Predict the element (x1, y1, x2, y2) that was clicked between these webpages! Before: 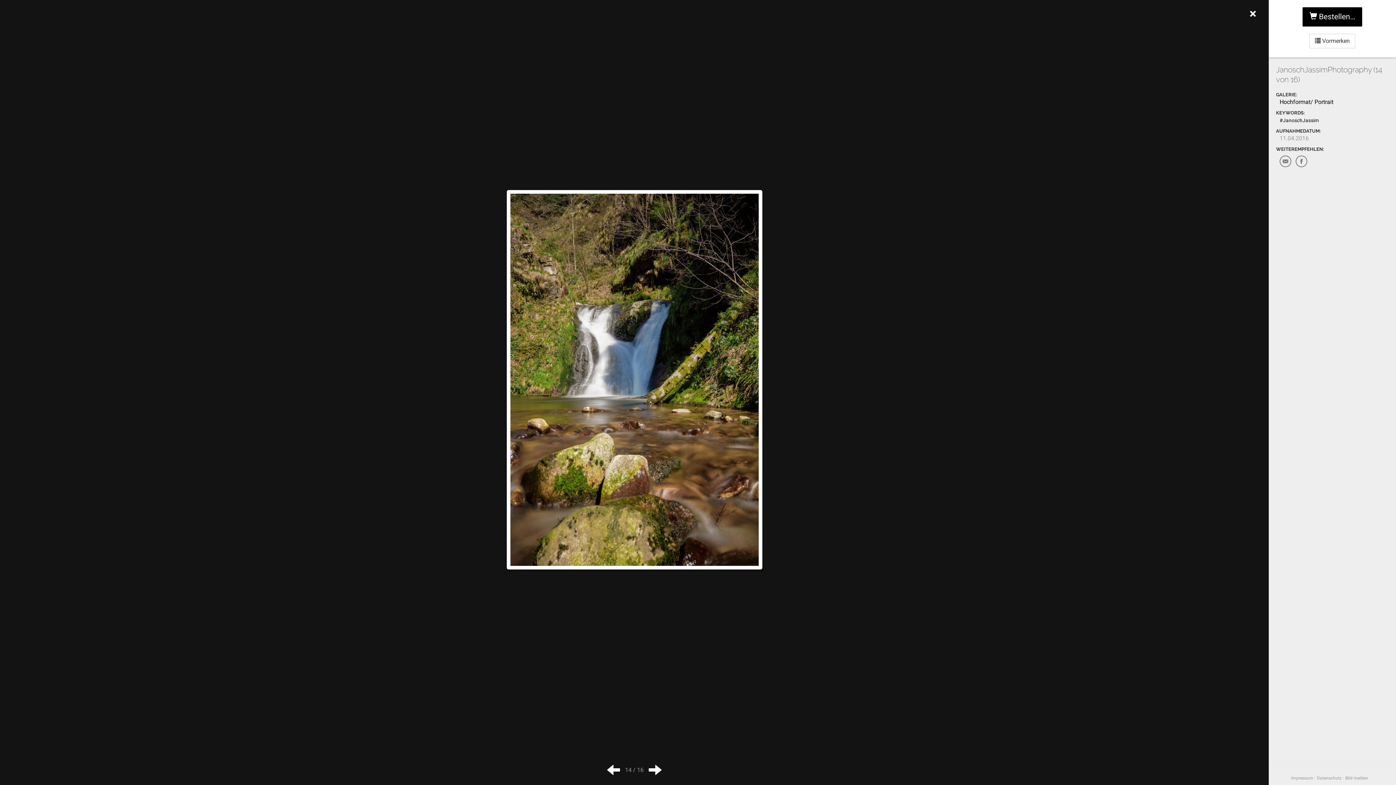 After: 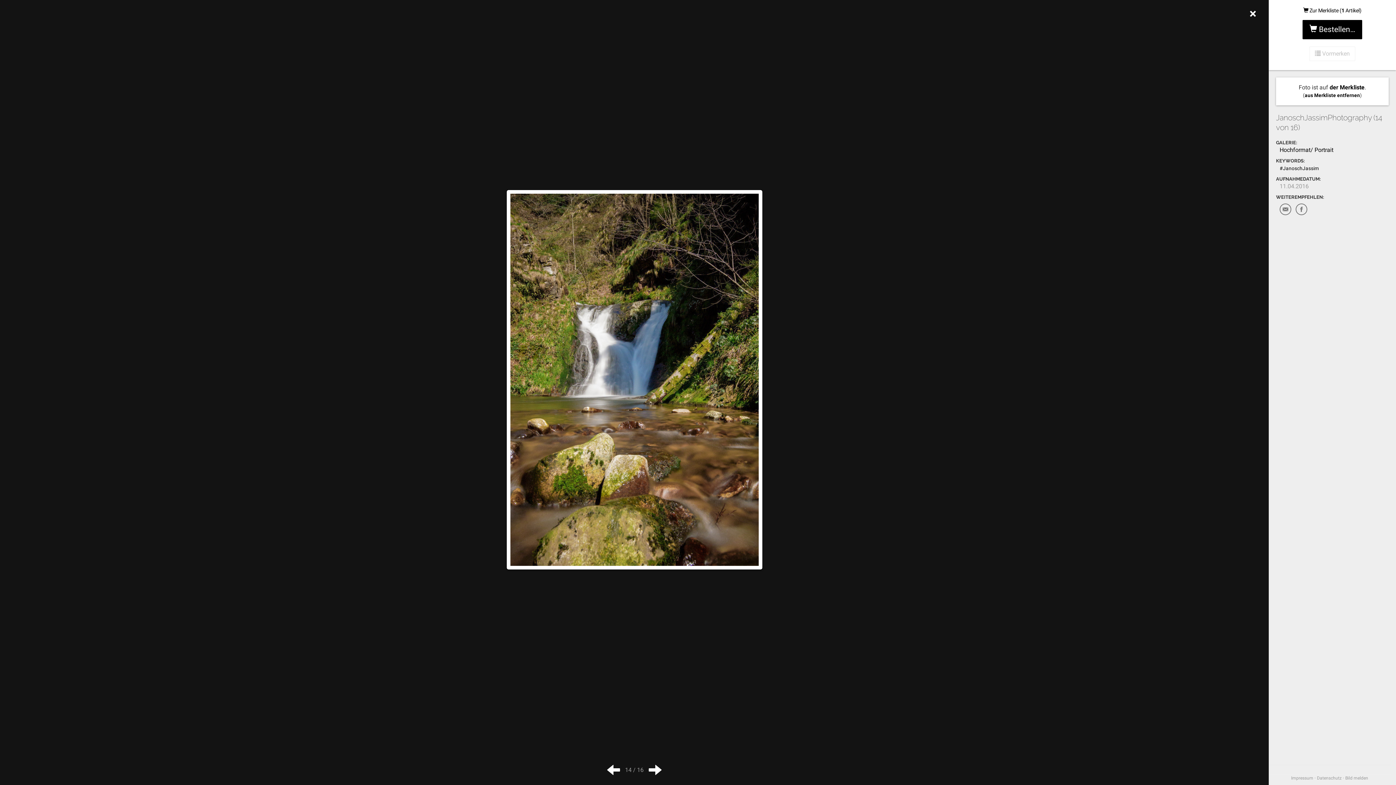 Action: bbox: (1309, 33, 1355, 48) label:  Vormerken